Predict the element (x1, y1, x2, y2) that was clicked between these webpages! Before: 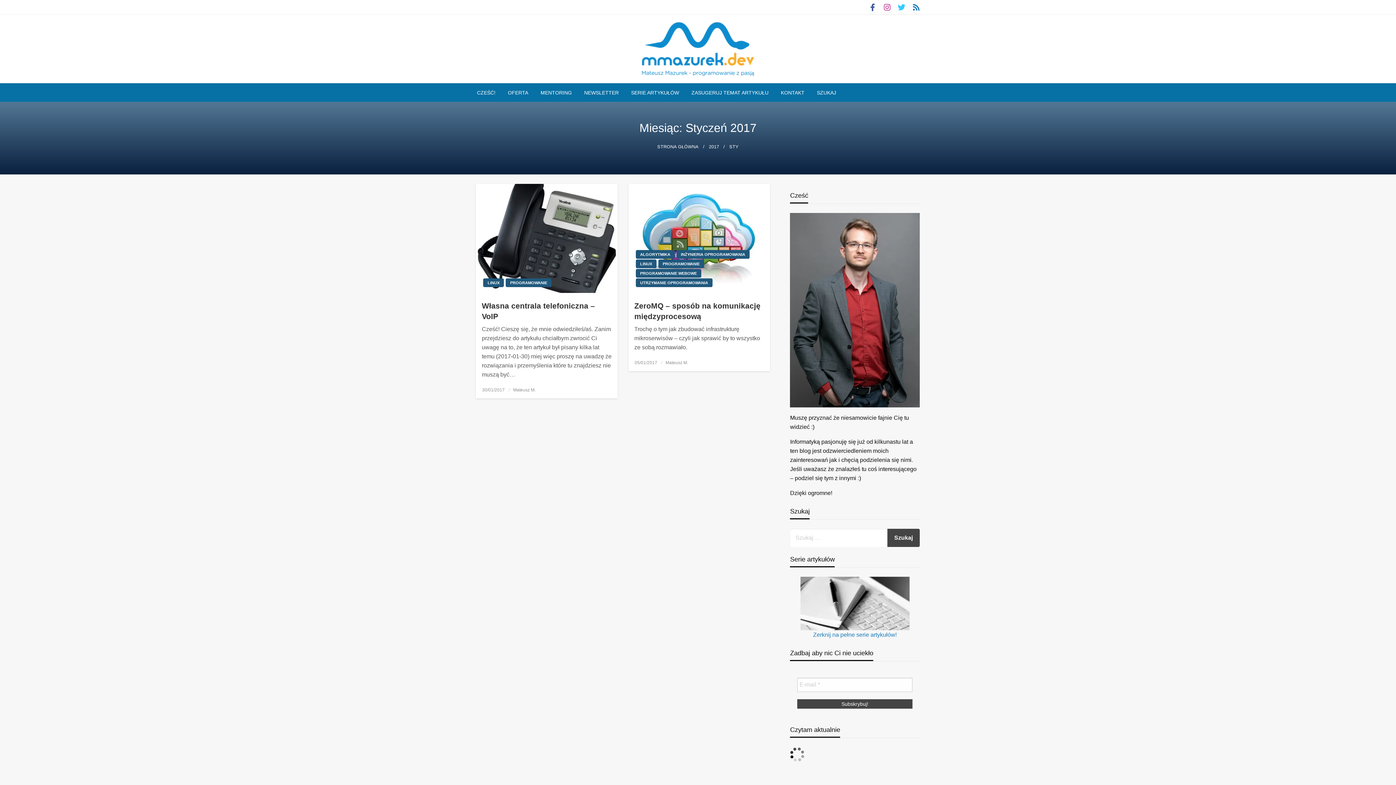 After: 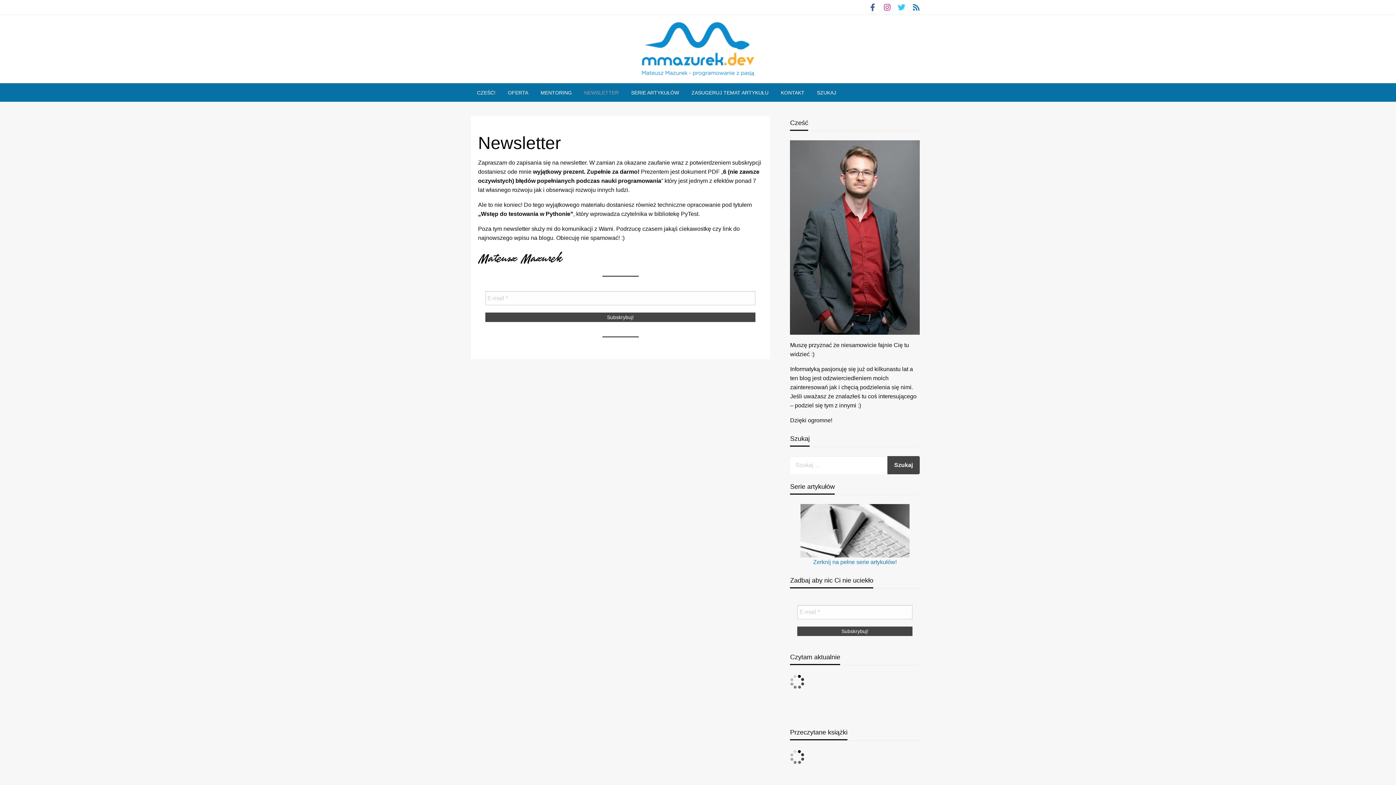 Action: bbox: (578, 83, 625, 101) label: NEWSLETTER